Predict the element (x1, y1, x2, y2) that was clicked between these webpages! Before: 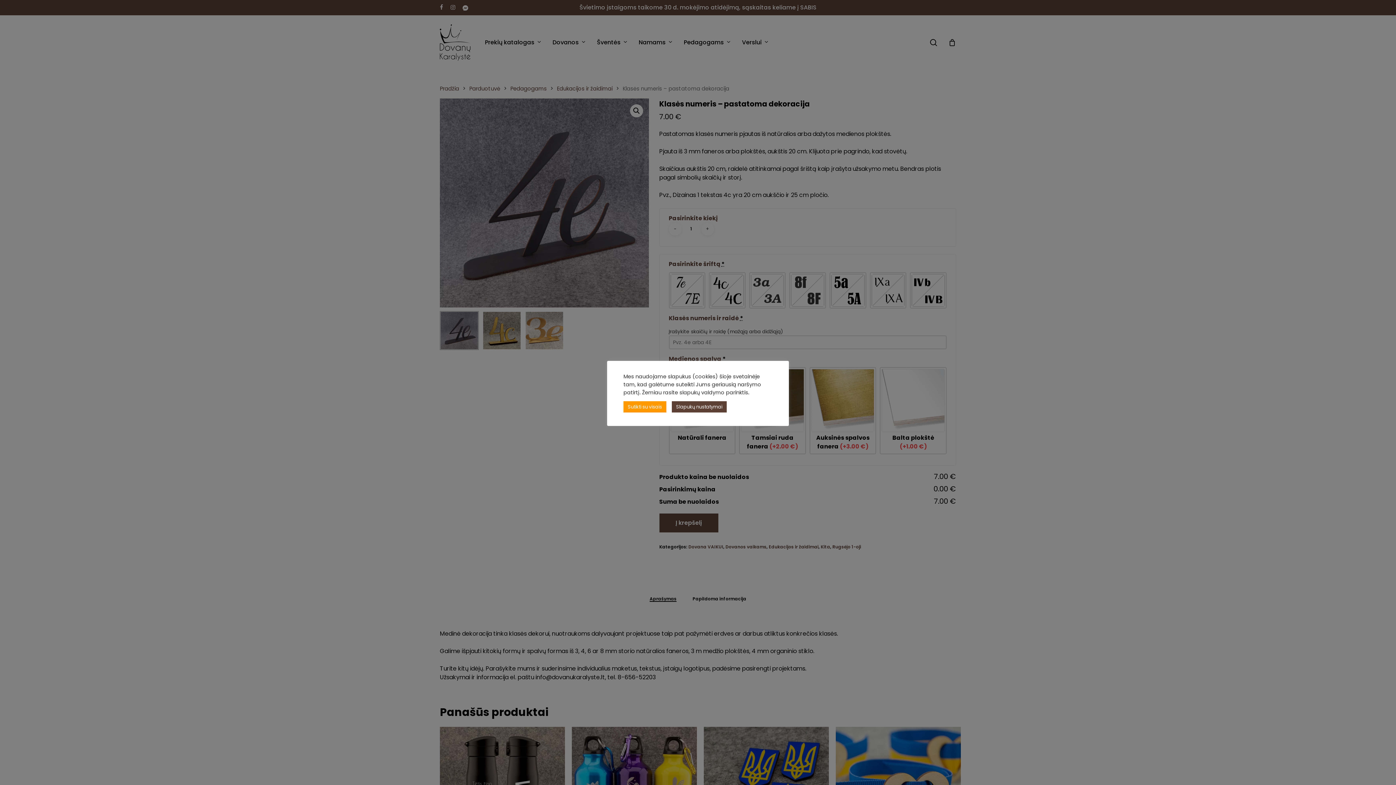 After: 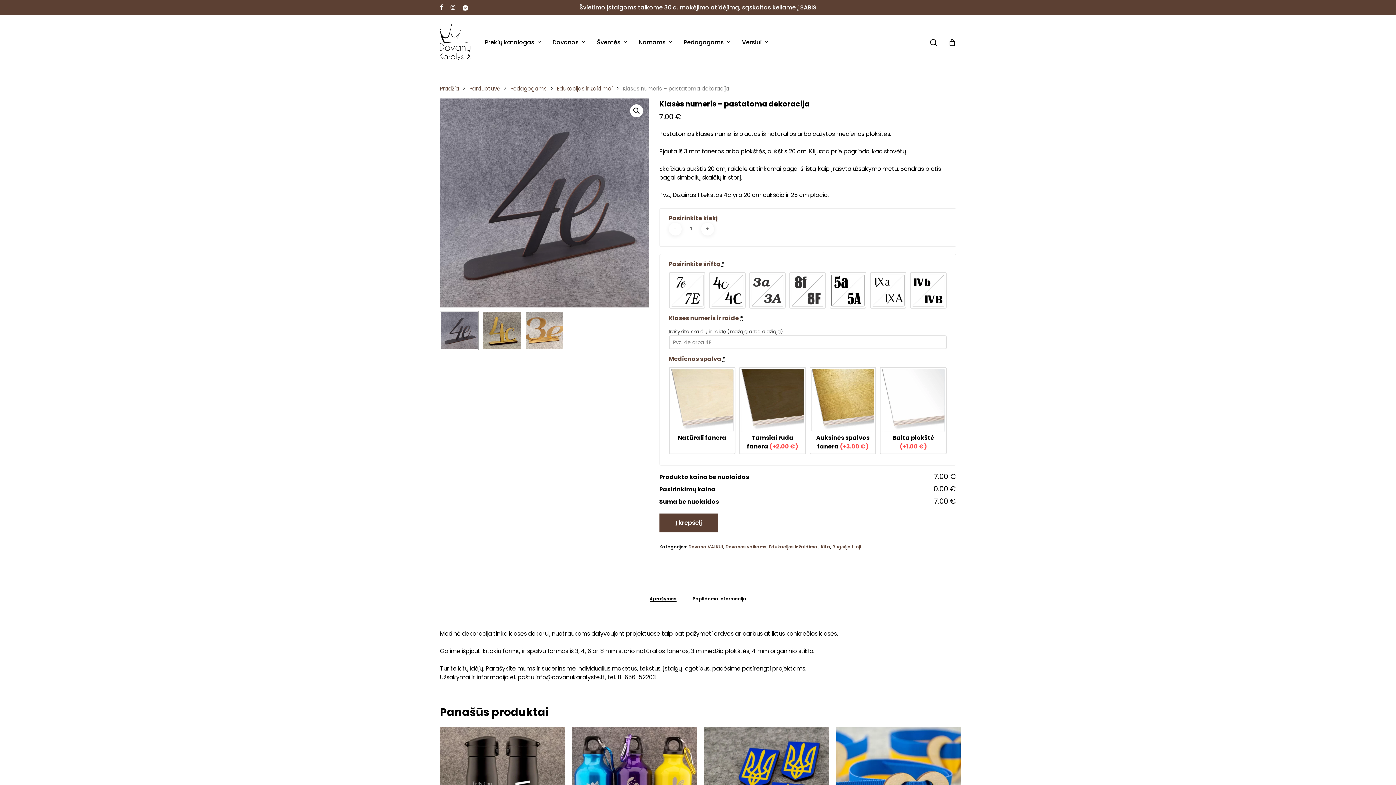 Action: bbox: (623, 401, 666, 412) label: Sutikti su visais